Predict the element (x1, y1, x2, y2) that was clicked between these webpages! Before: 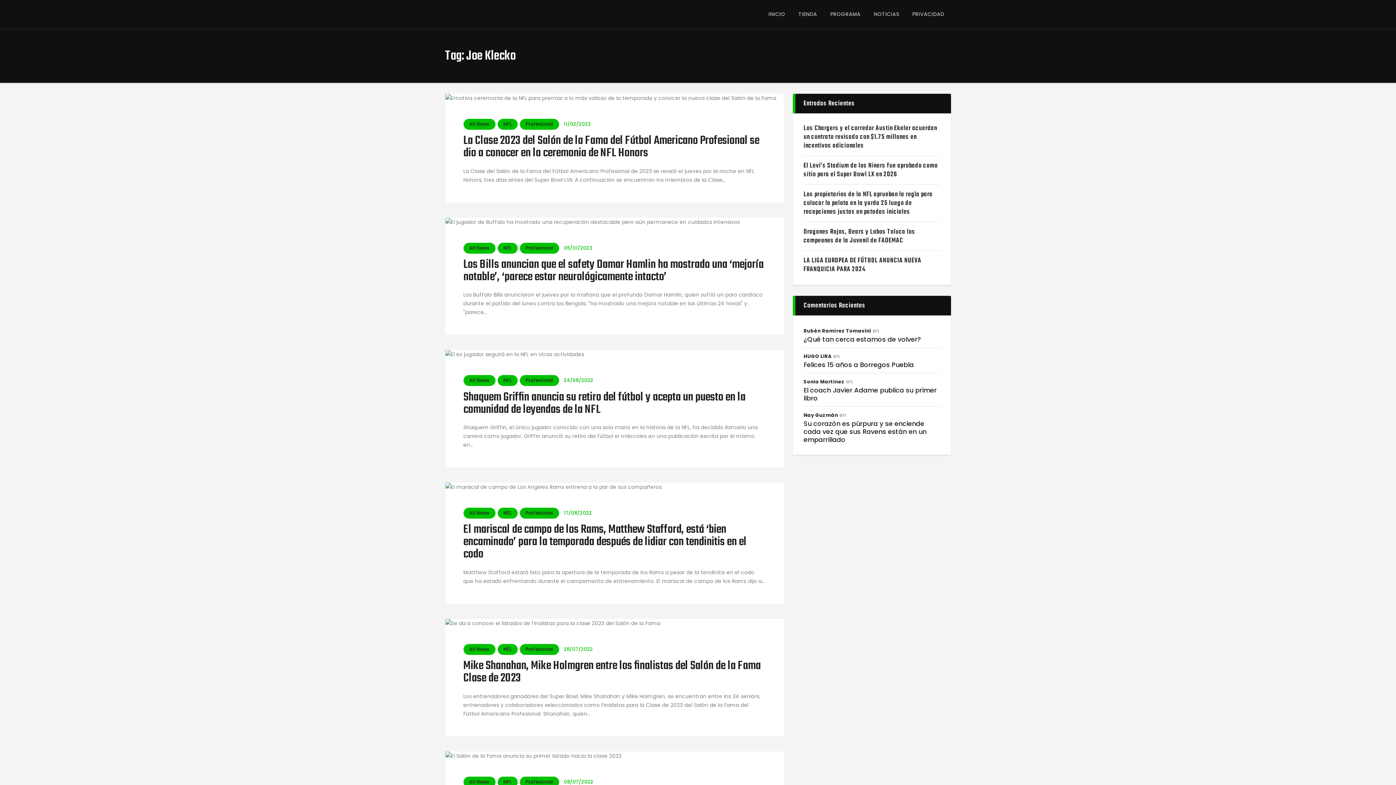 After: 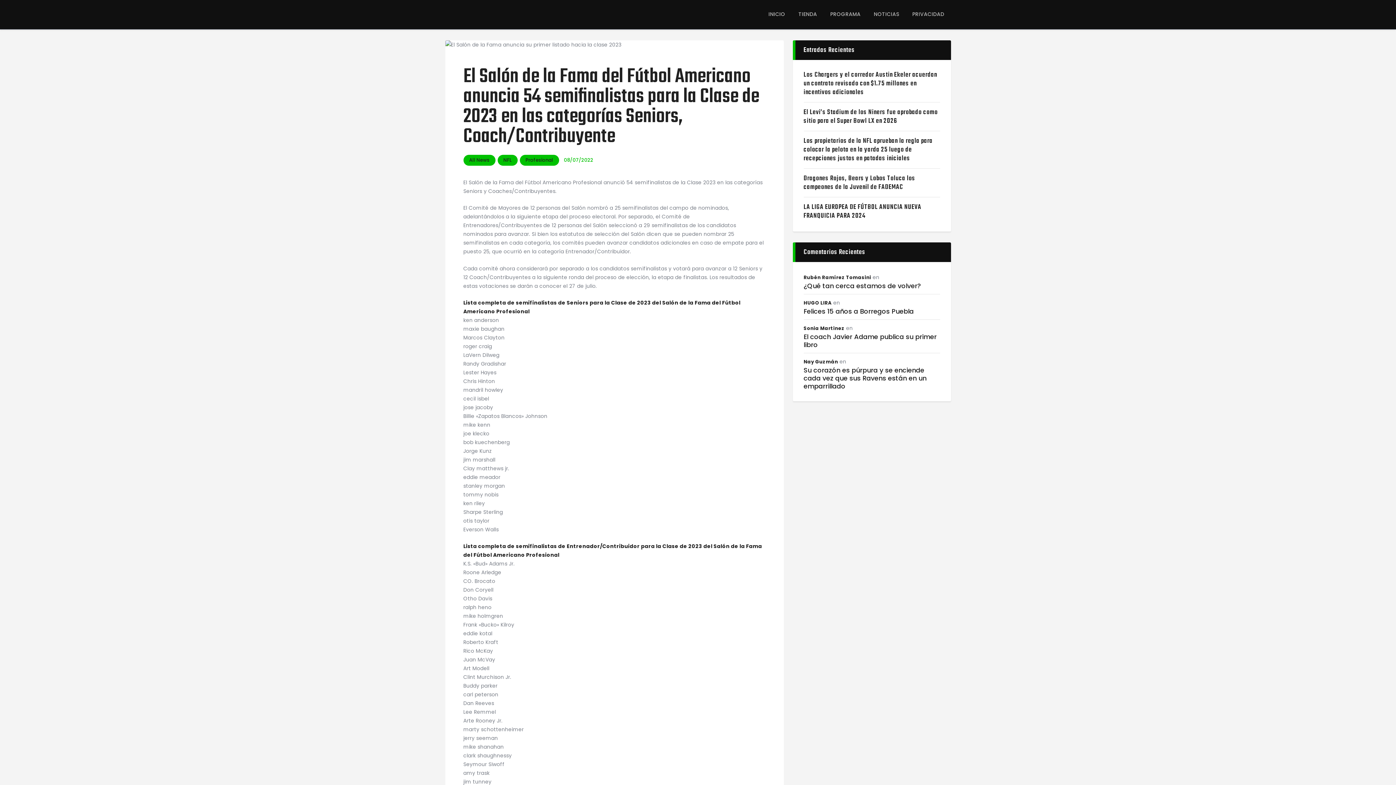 Action: bbox: (445, 751, 481, 760)